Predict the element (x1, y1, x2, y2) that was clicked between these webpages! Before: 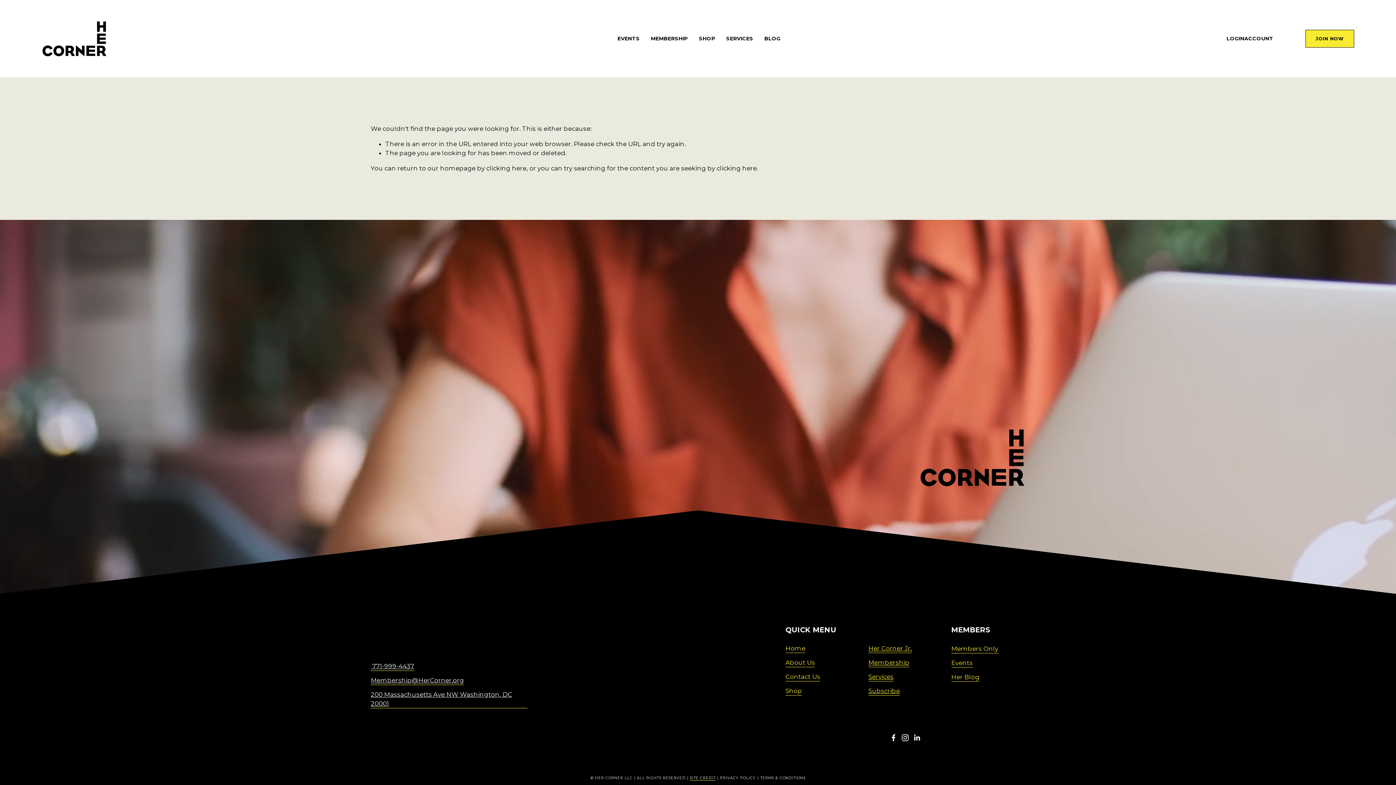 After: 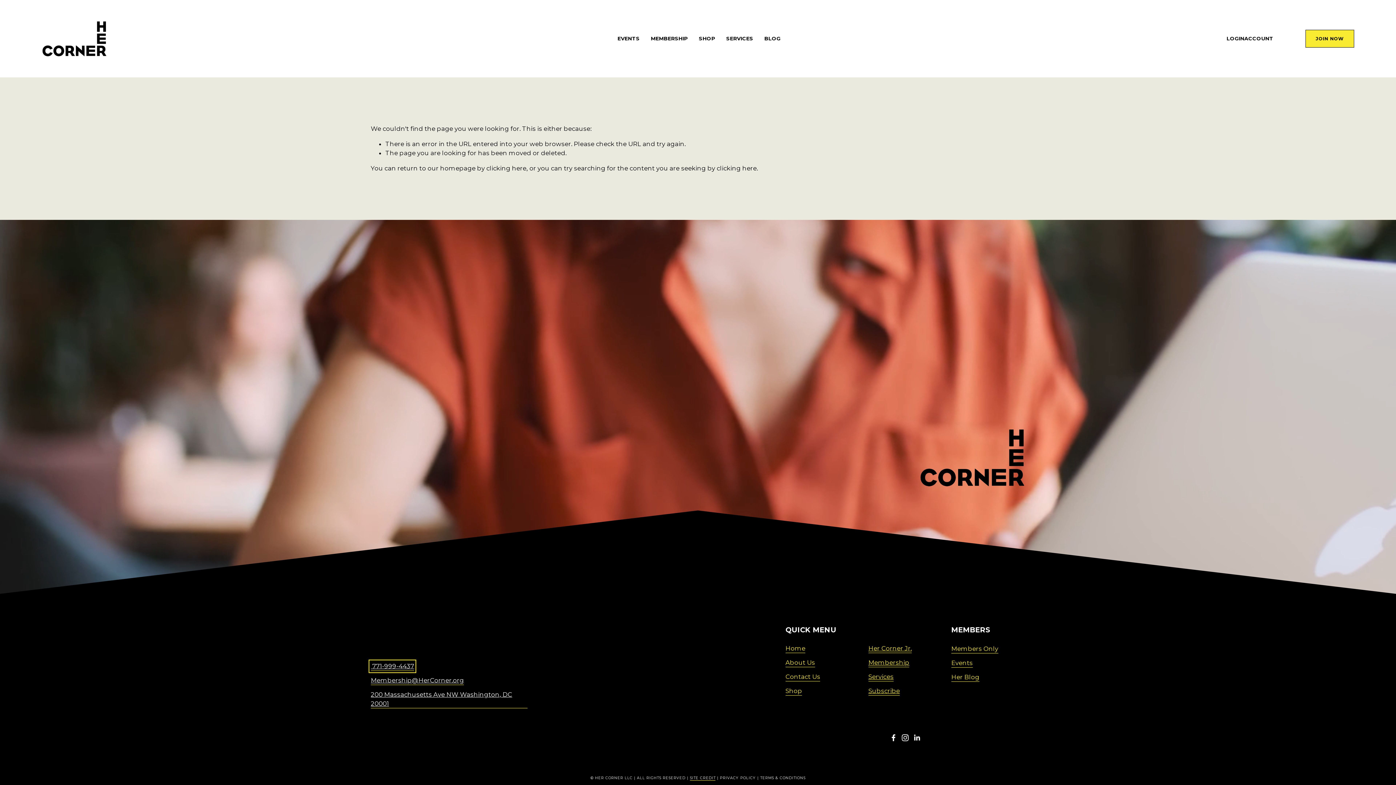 Action: bbox: (370, 662, 414, 671) label:  771-999-4437